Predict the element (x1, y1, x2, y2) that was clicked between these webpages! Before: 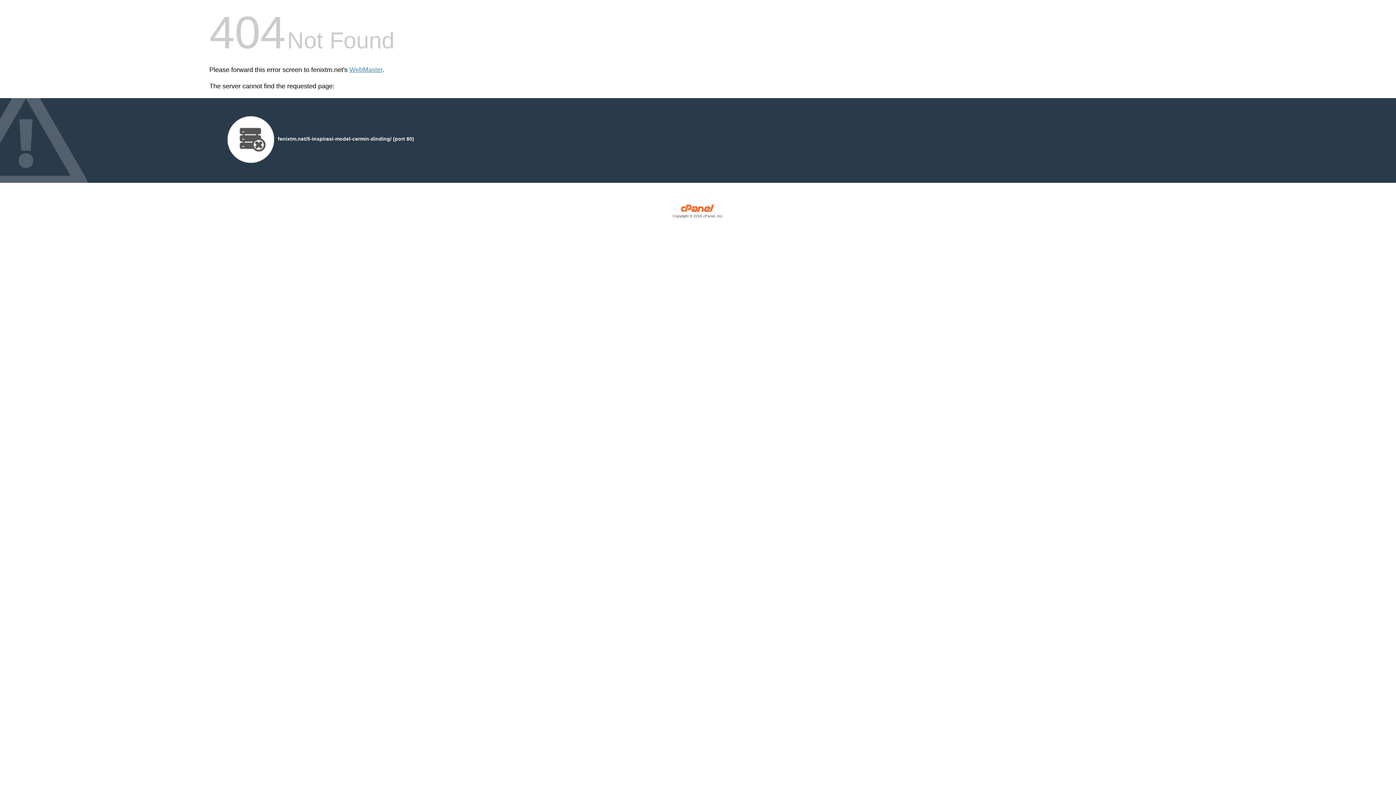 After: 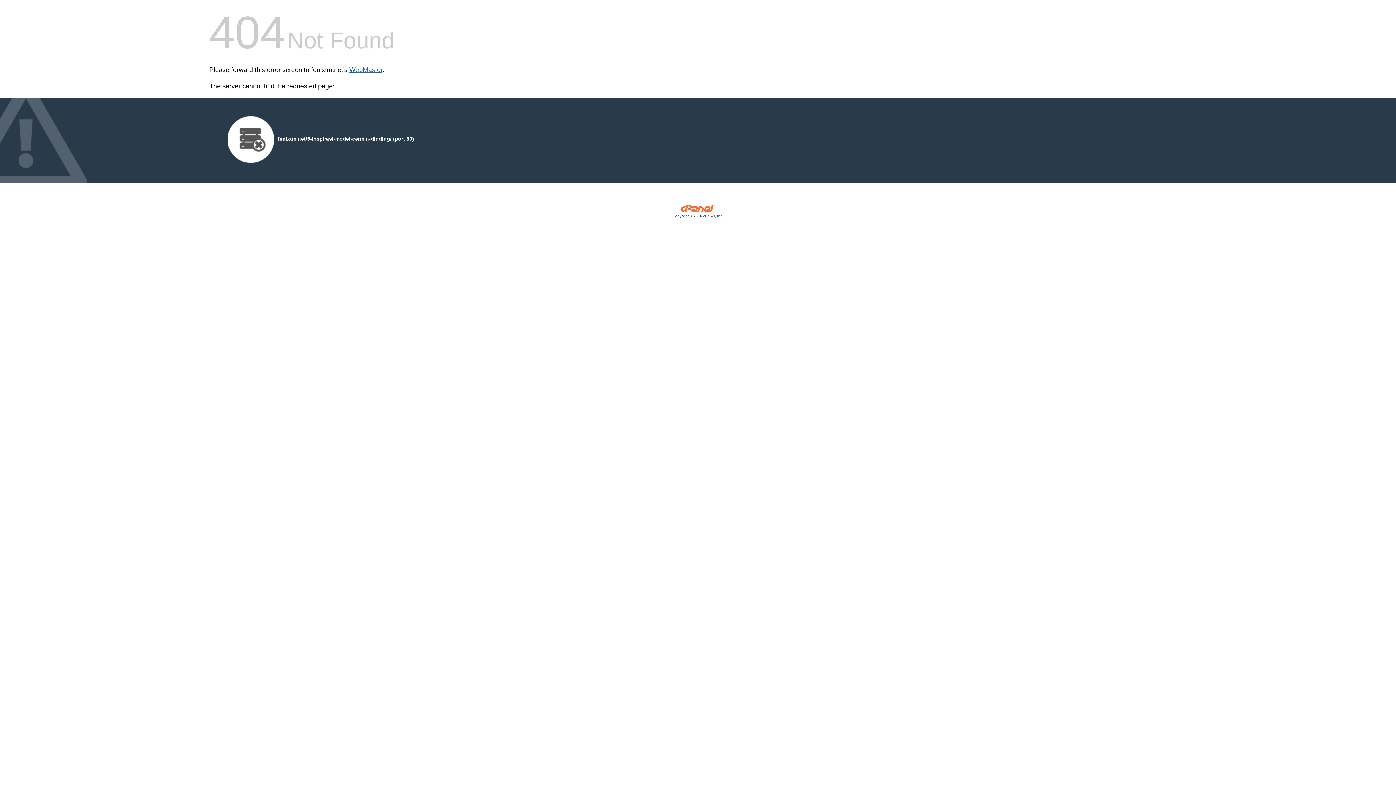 Action: bbox: (349, 66, 382, 73) label: WebMaster